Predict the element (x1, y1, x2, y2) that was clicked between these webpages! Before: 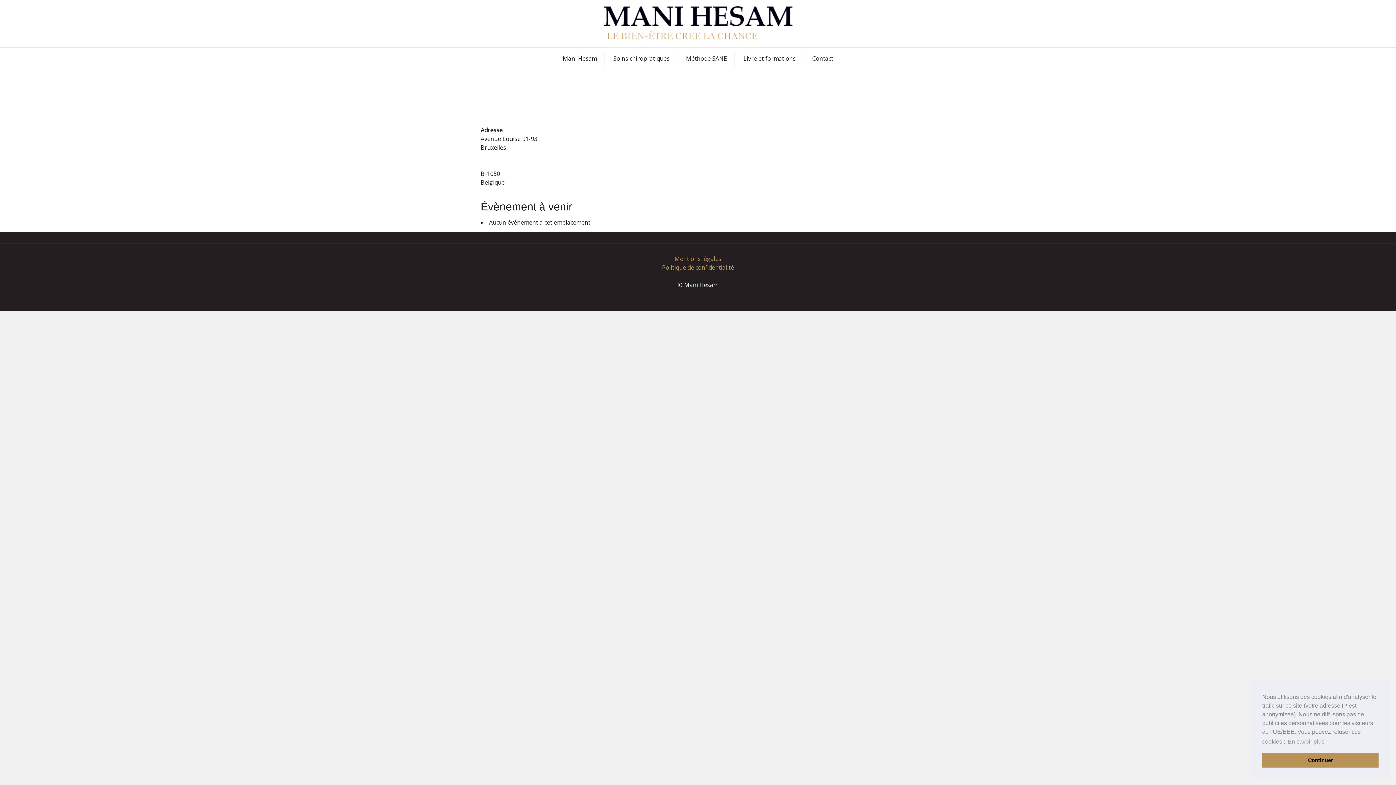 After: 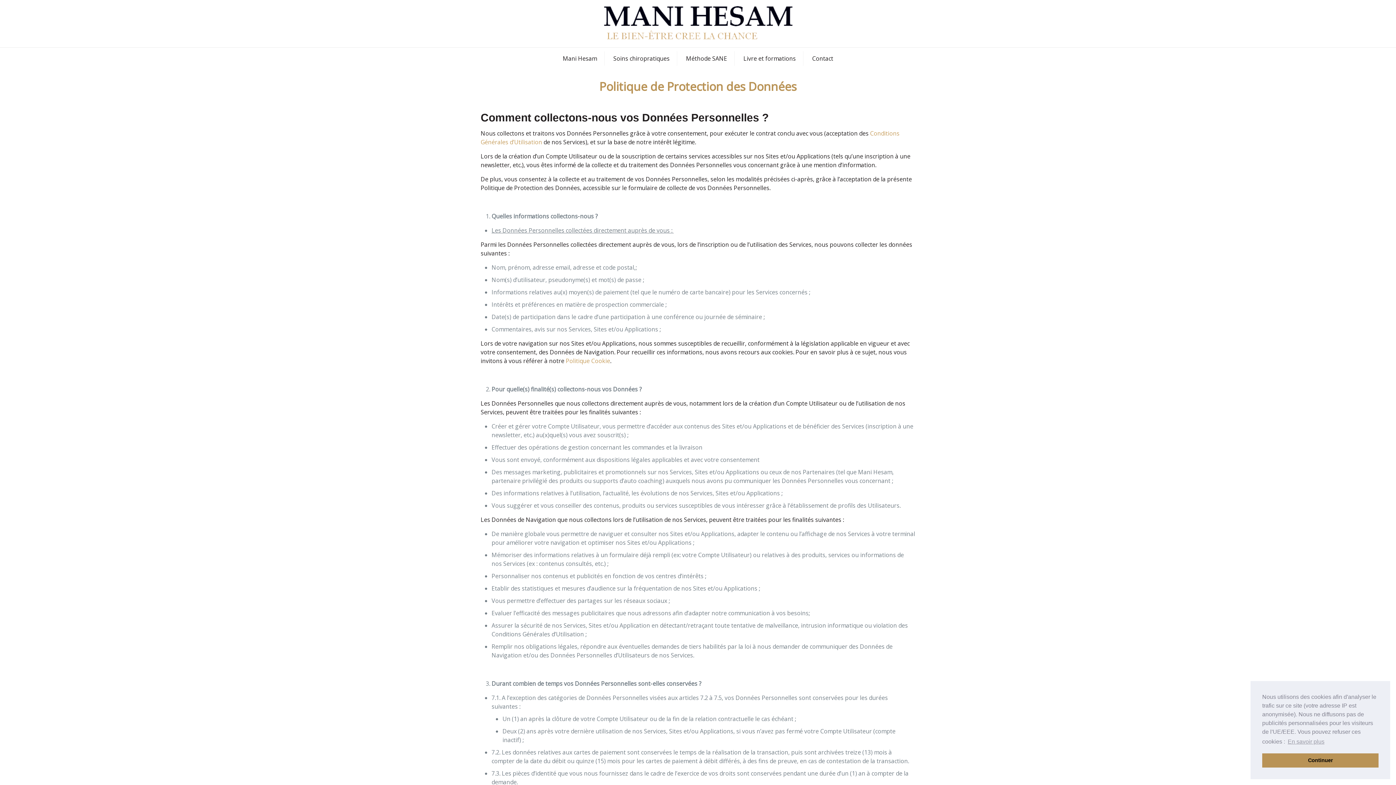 Action: label: Politique de confidentialité bbox: (662, 263, 734, 271)